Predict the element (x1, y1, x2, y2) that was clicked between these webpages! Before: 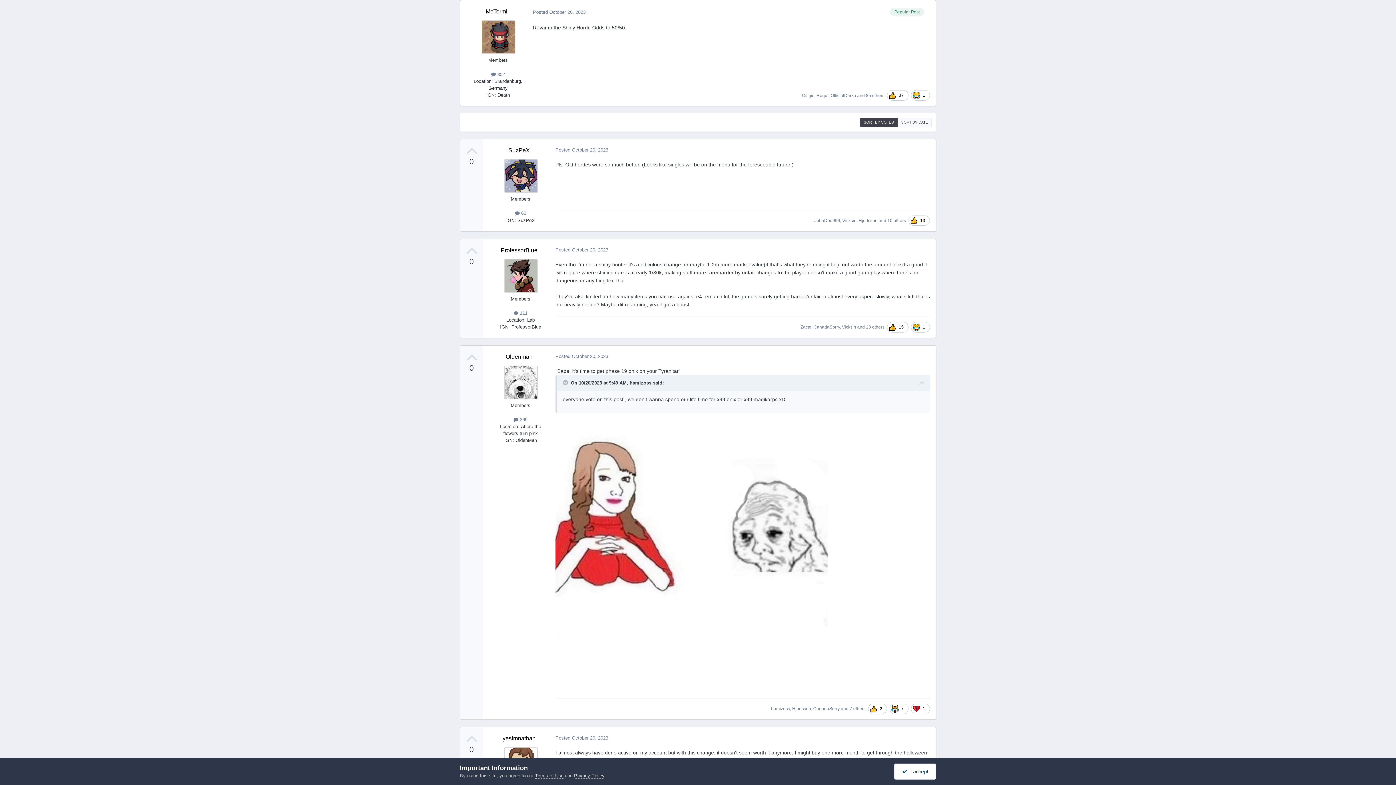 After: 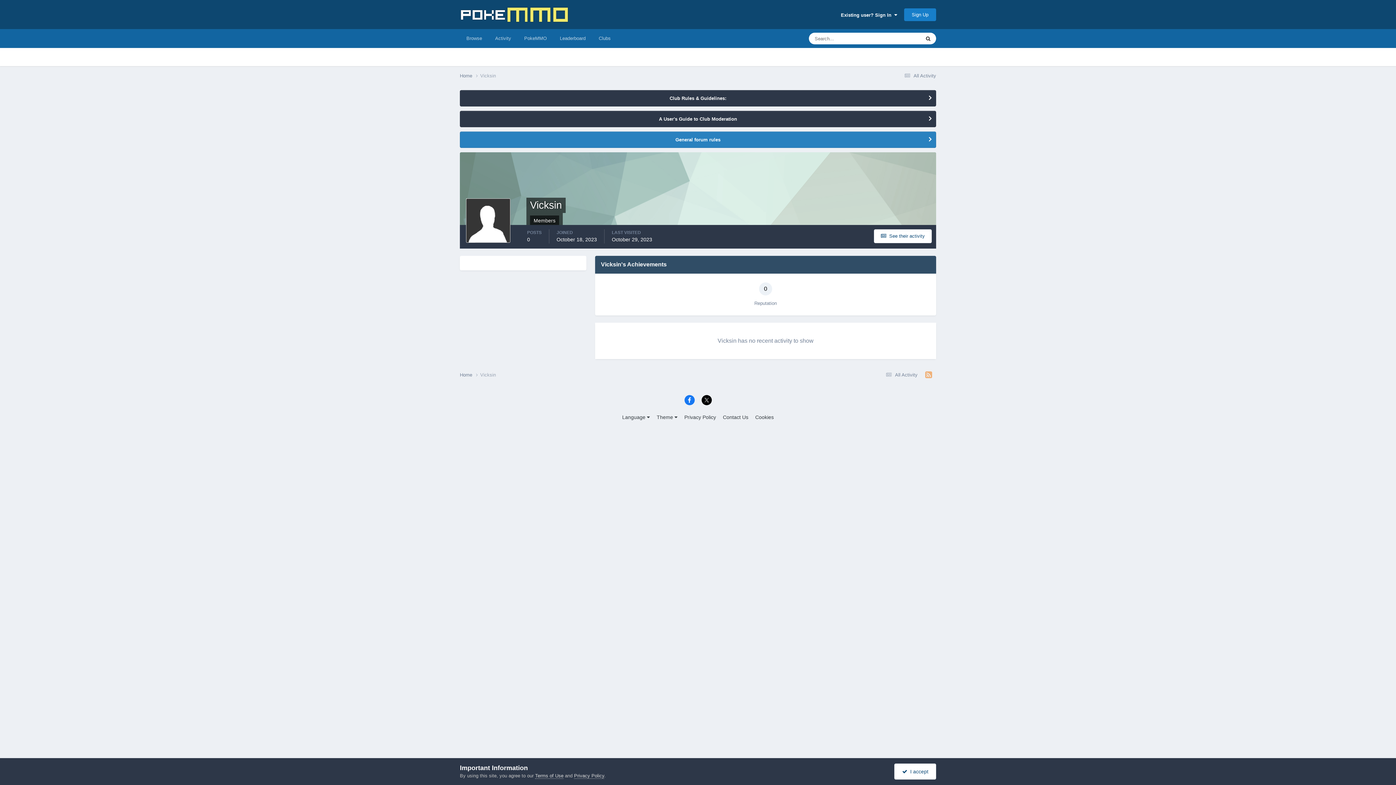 Action: label: Vicksin bbox: (842, 218, 856, 223)